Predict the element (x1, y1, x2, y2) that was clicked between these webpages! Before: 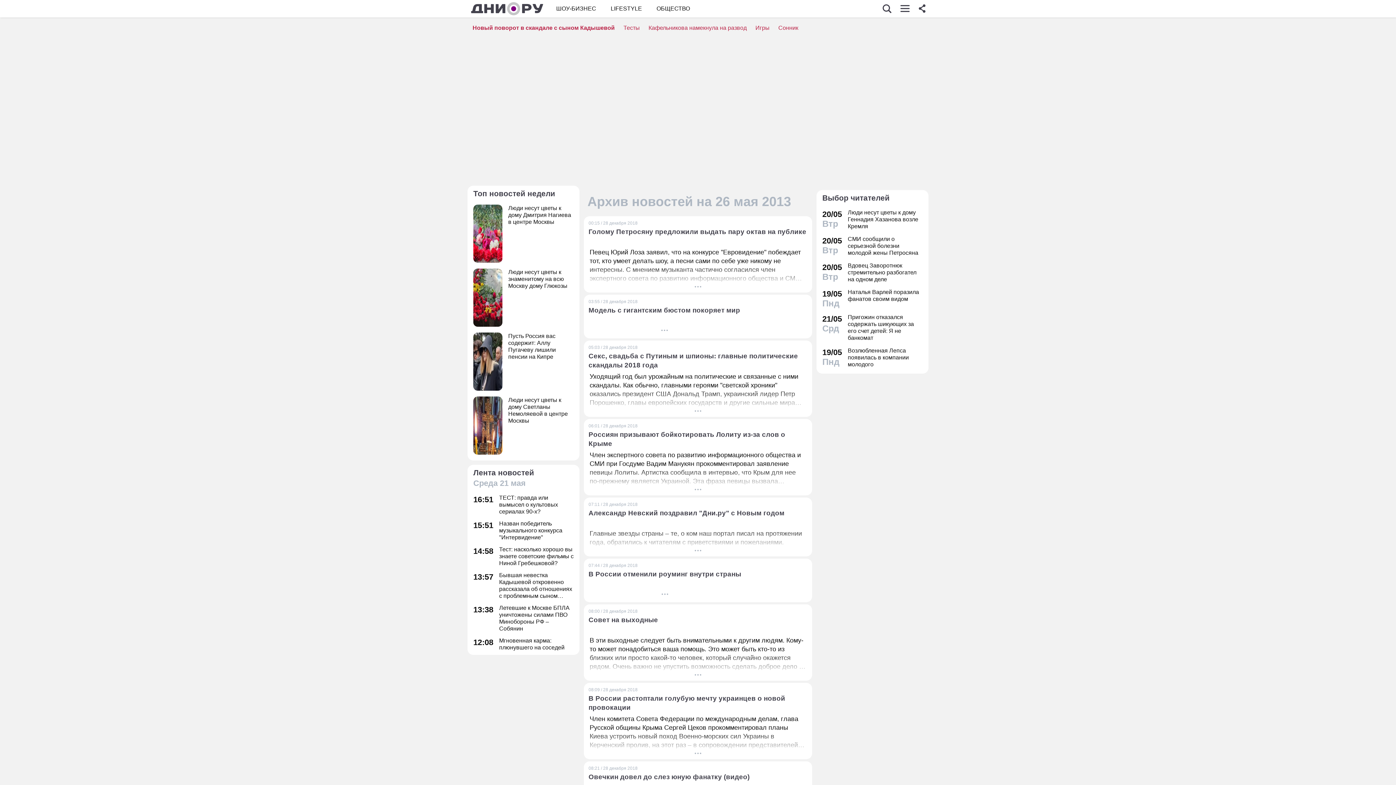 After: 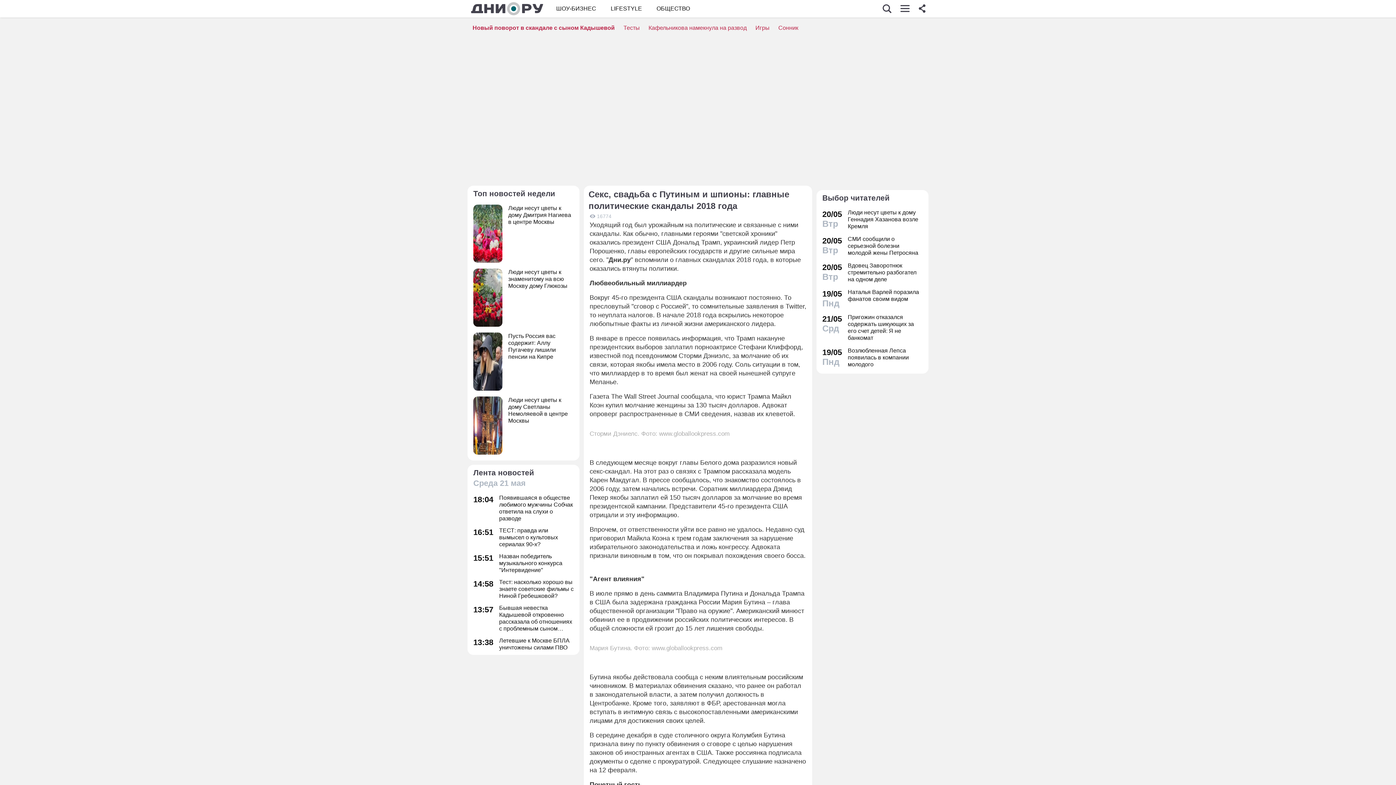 Action: label: 05:03 / 28 декабря 2018
Секс, свадьба с Путиным и шпионы: главные политические скандалы 2018 года
Уходящий год был урожайным на политические и связанные с ними скандалы. Как обычно, главными героями "светской хроники" оказались президент США Дональд Трамп, украинский лидер Петр Порошенко, главы европейских государств и другие сильные мира сего. "Дни.ру" вспомнили о главных скандалах 2018 года, в которые оказались втянуты политики.  bbox: (584, 340, 812, 417)